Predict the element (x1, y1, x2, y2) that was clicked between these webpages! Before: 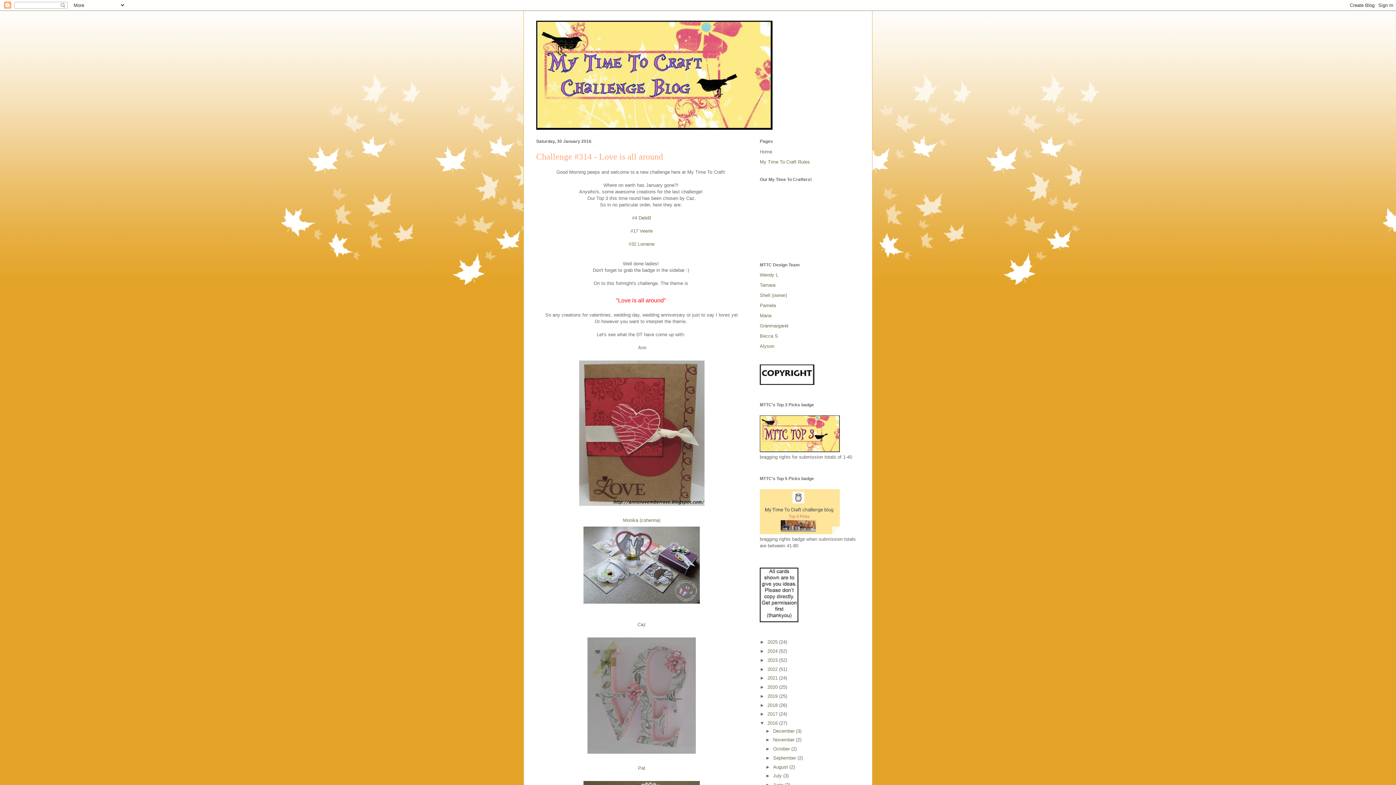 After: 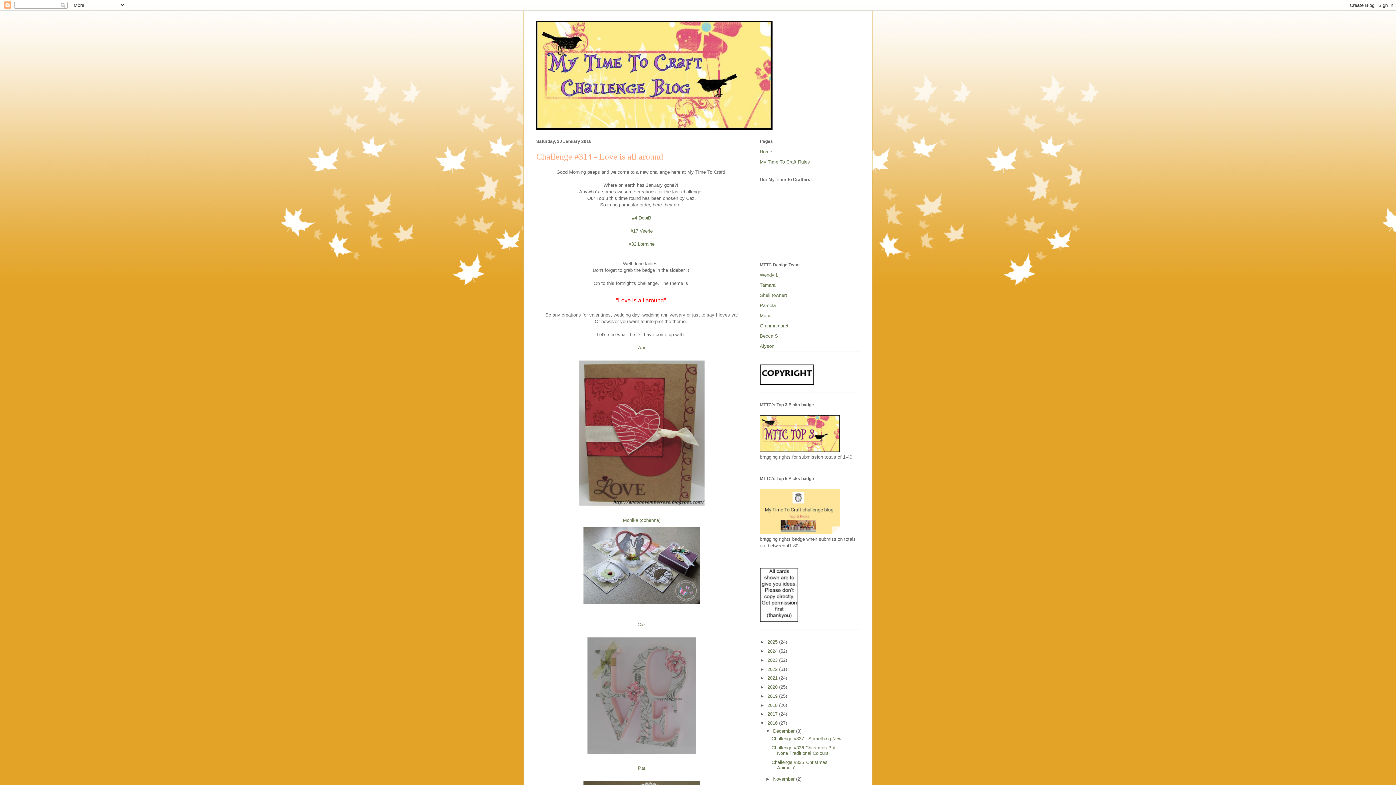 Action: label: ►   bbox: (765, 728, 773, 734)